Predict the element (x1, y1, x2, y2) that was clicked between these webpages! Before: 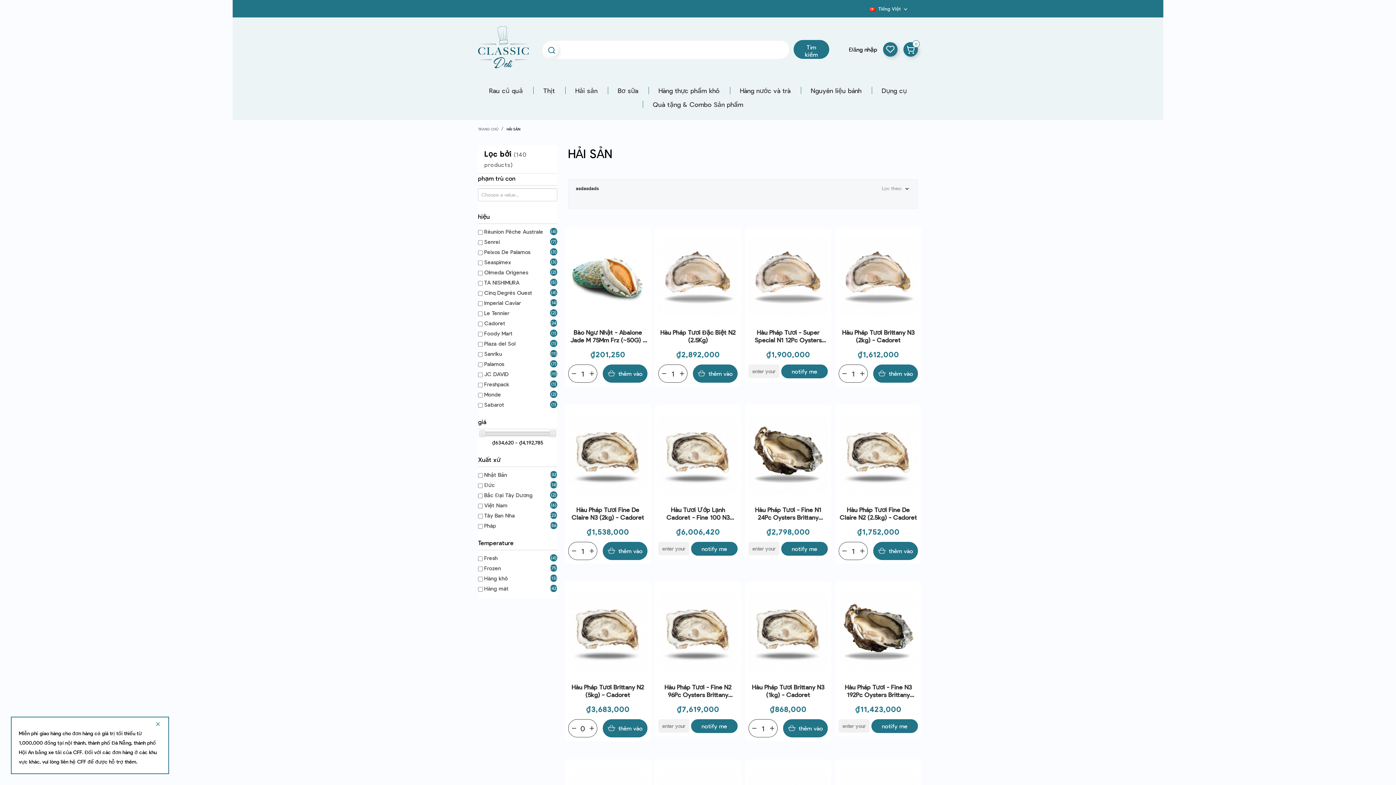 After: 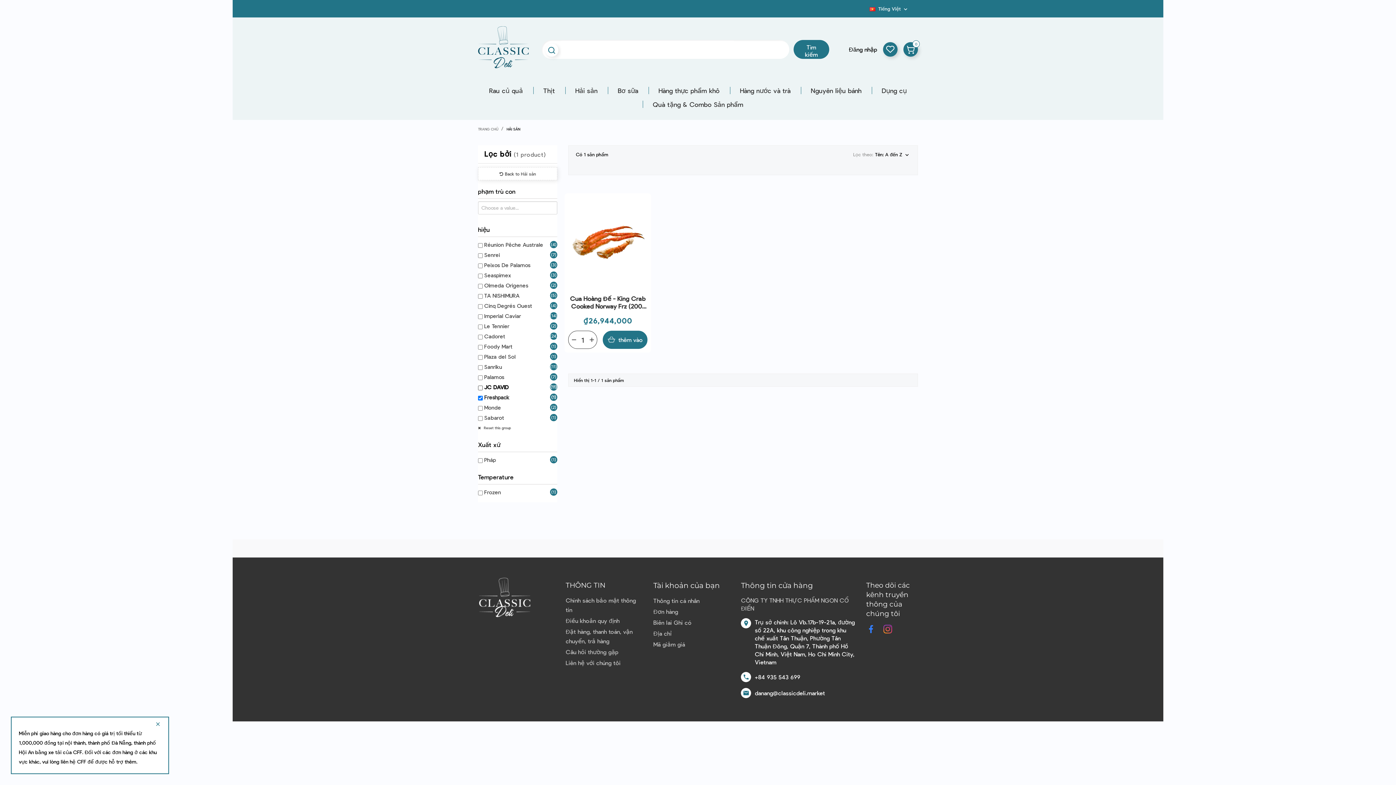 Action: bbox: (484, 381, 509, 387) label: Freshpack
(1)